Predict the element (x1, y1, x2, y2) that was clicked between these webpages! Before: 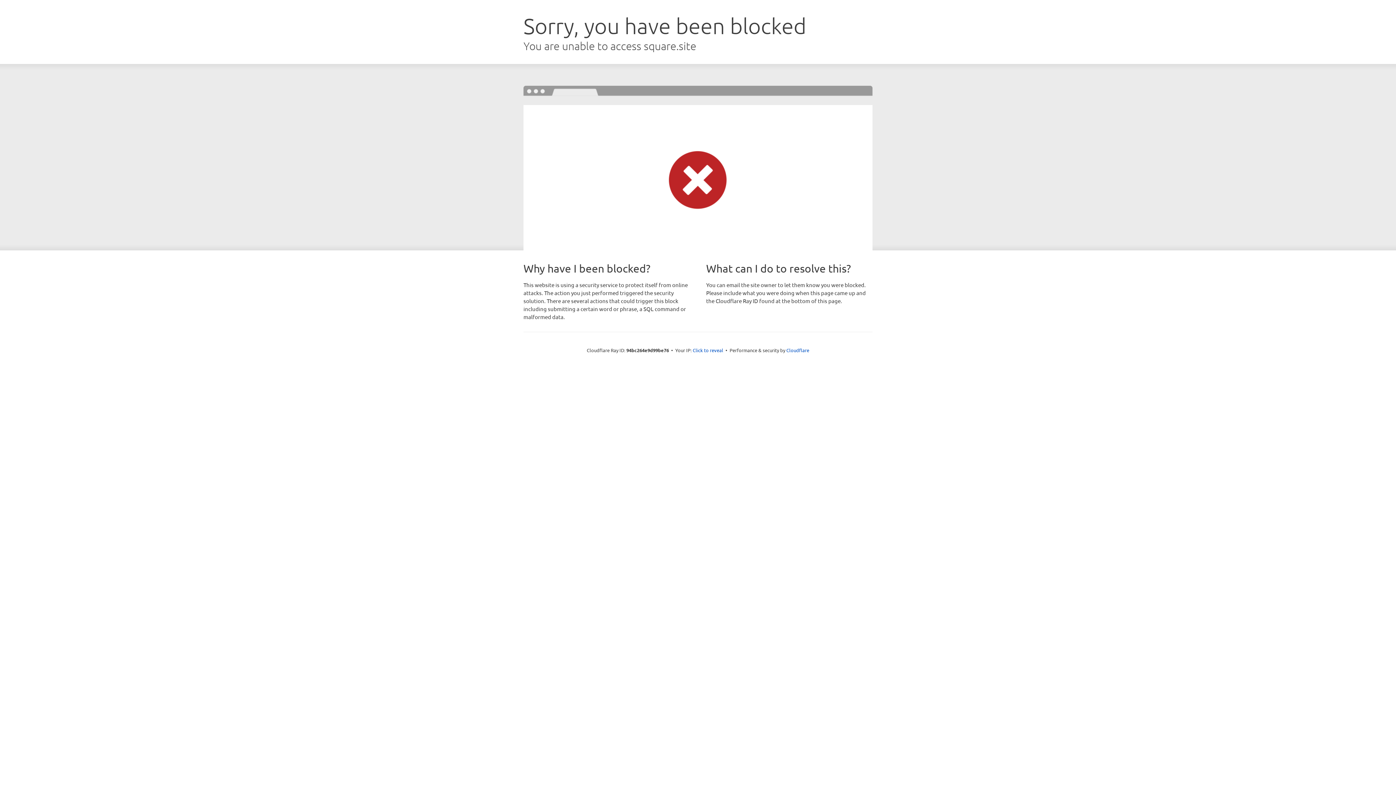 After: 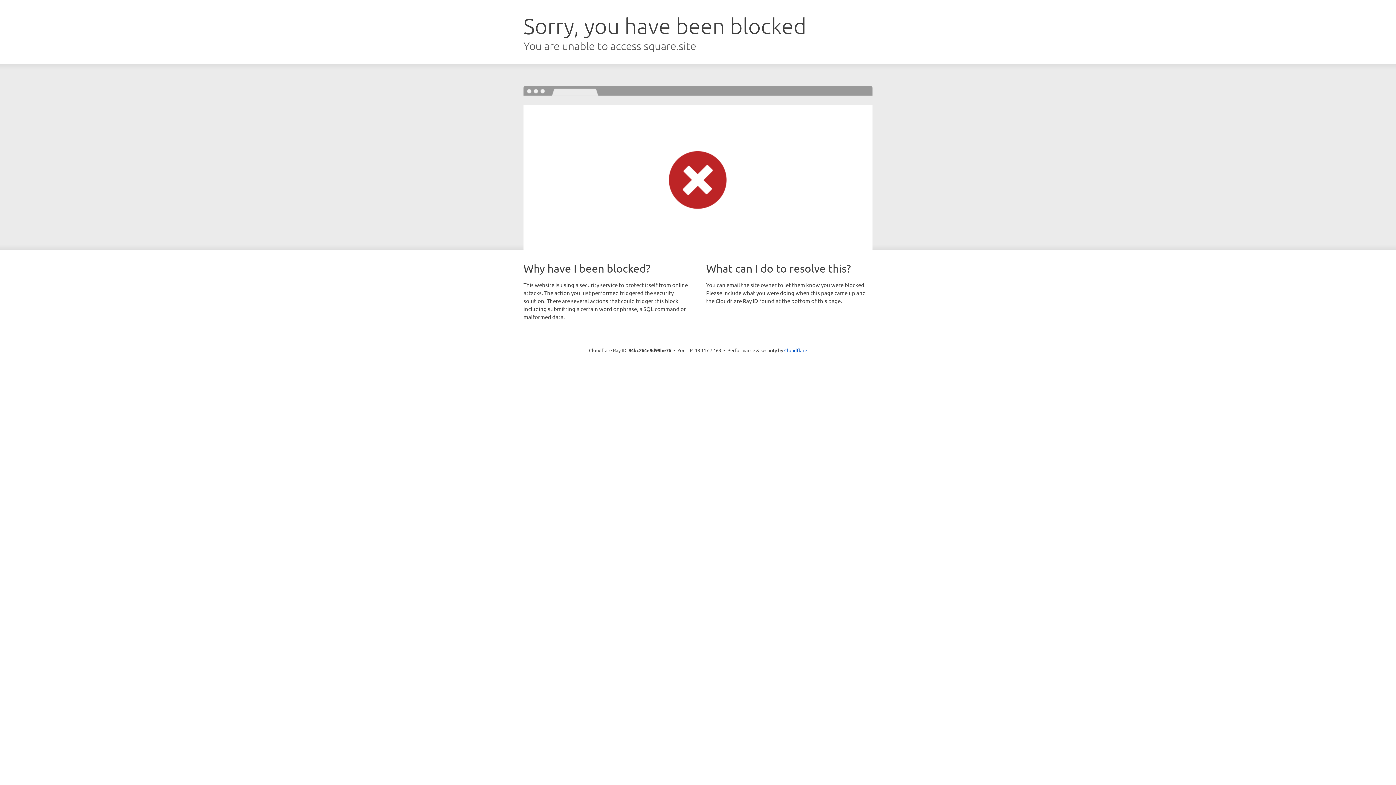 Action: bbox: (692, 346, 723, 353) label: Click to reveal